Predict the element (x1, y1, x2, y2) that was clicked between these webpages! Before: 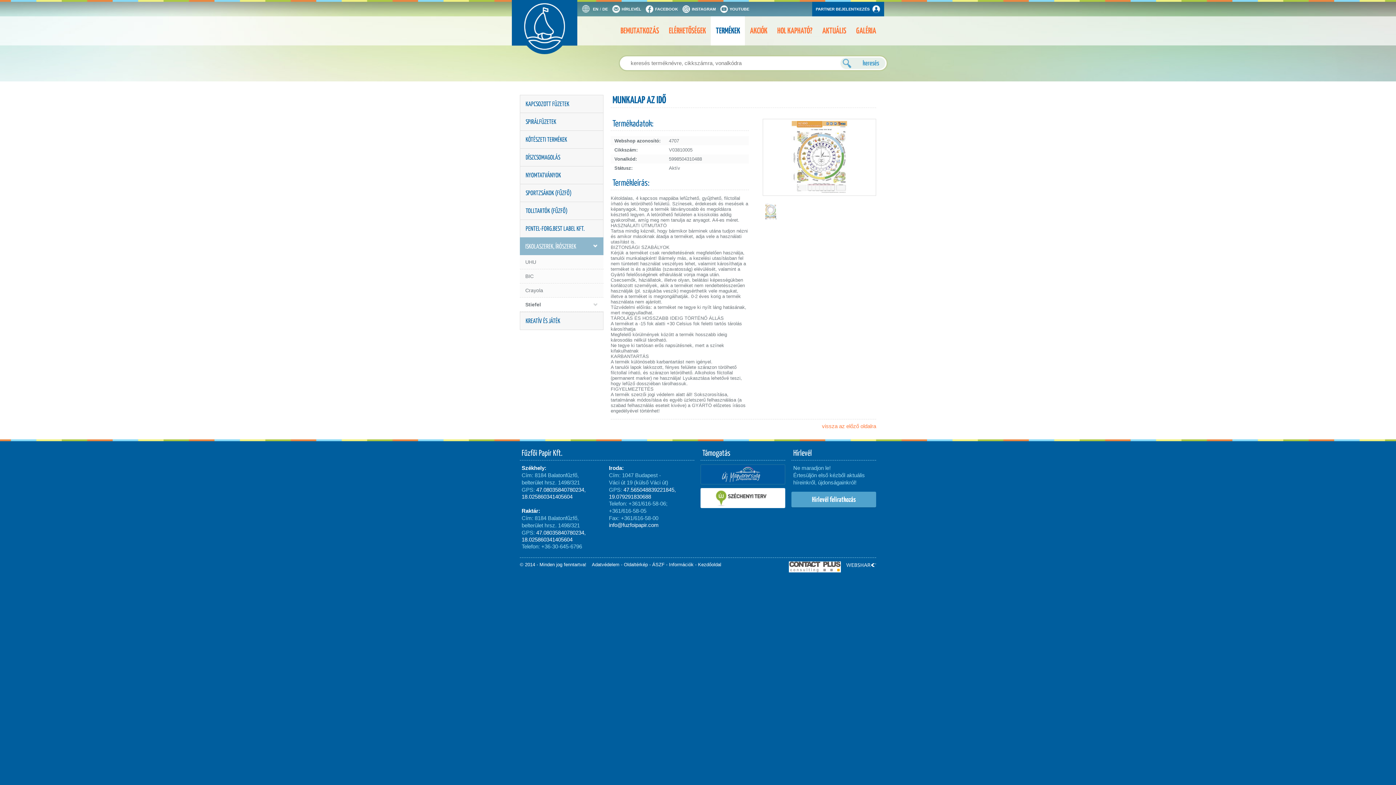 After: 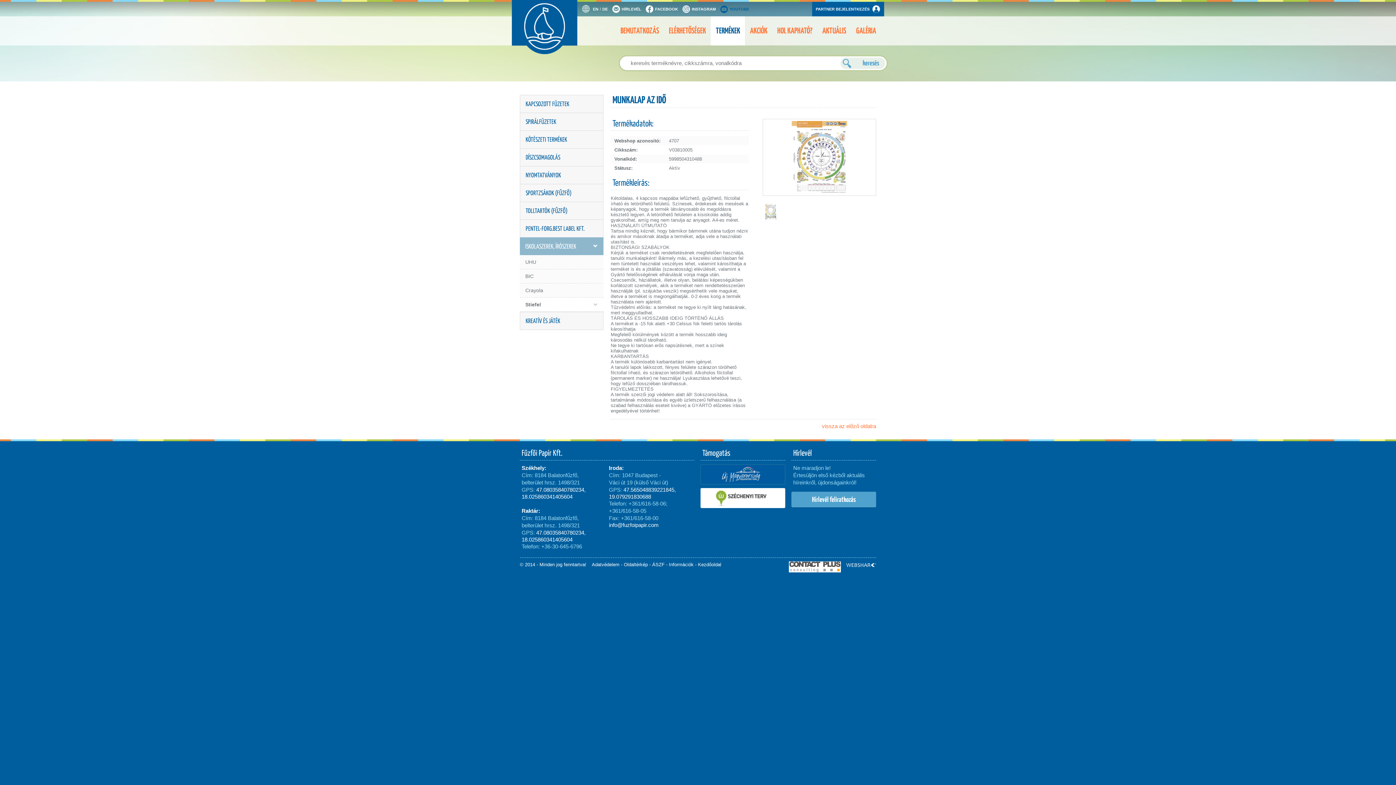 Action: bbox: (720, 5, 749, 13) label: YOUTUBE